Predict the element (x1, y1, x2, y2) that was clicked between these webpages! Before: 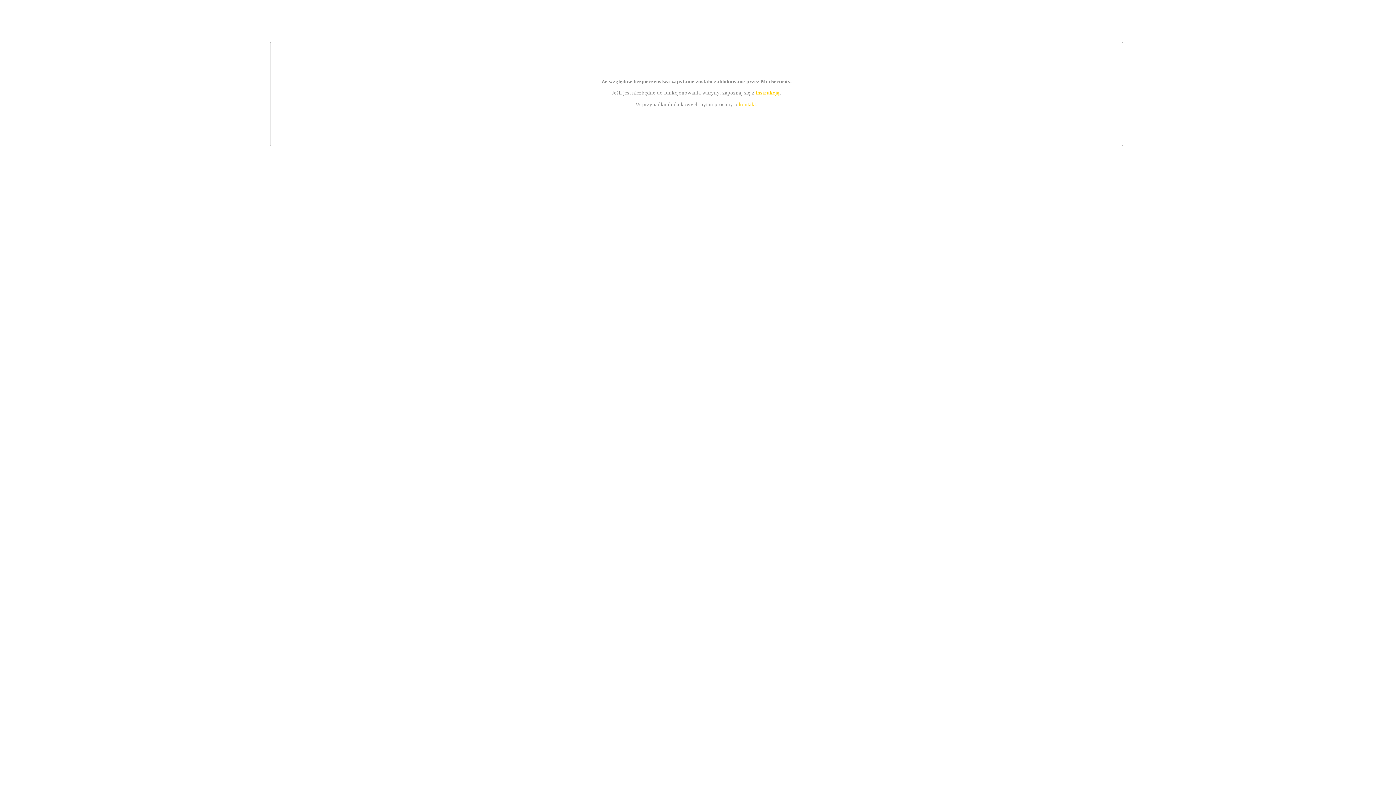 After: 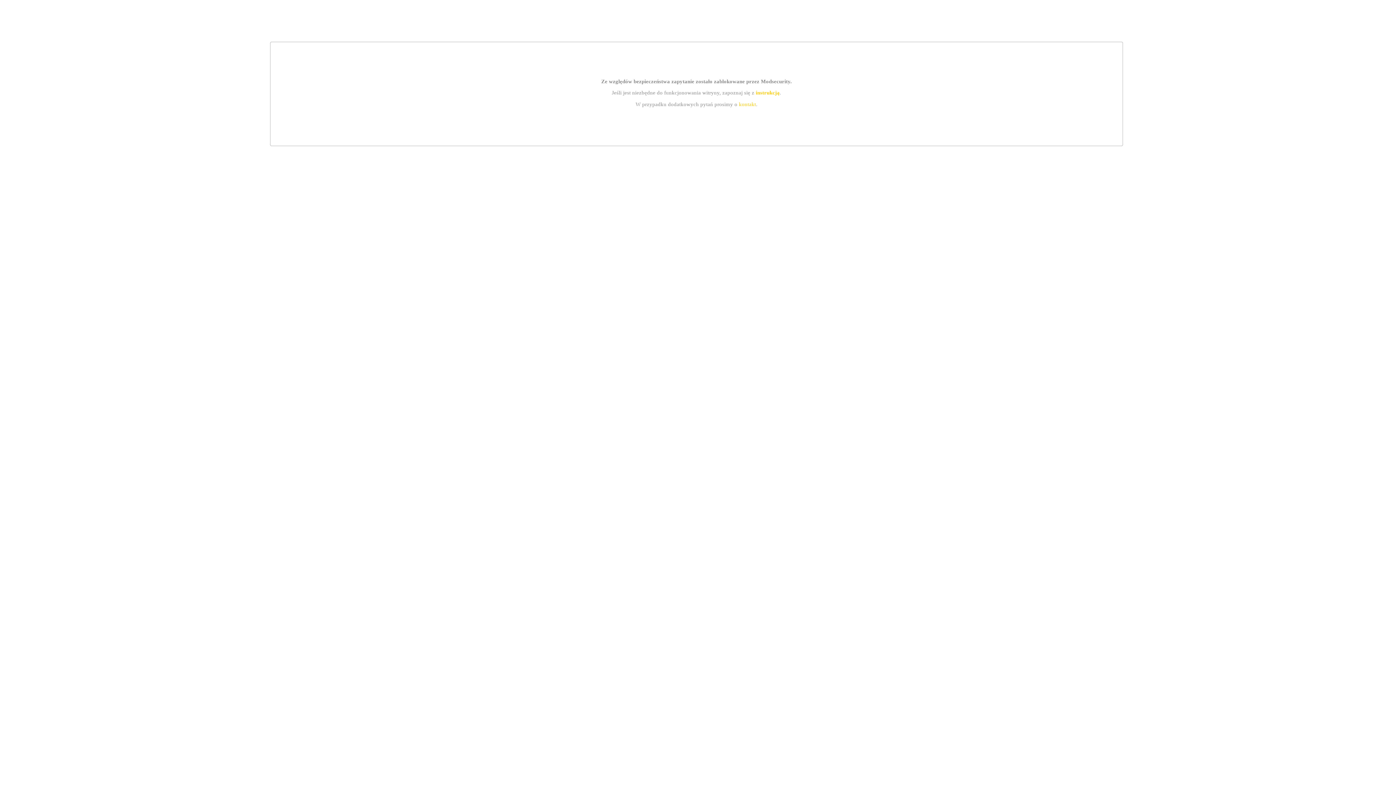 Action: bbox: (755, 89, 779, 95) label: instrukcją